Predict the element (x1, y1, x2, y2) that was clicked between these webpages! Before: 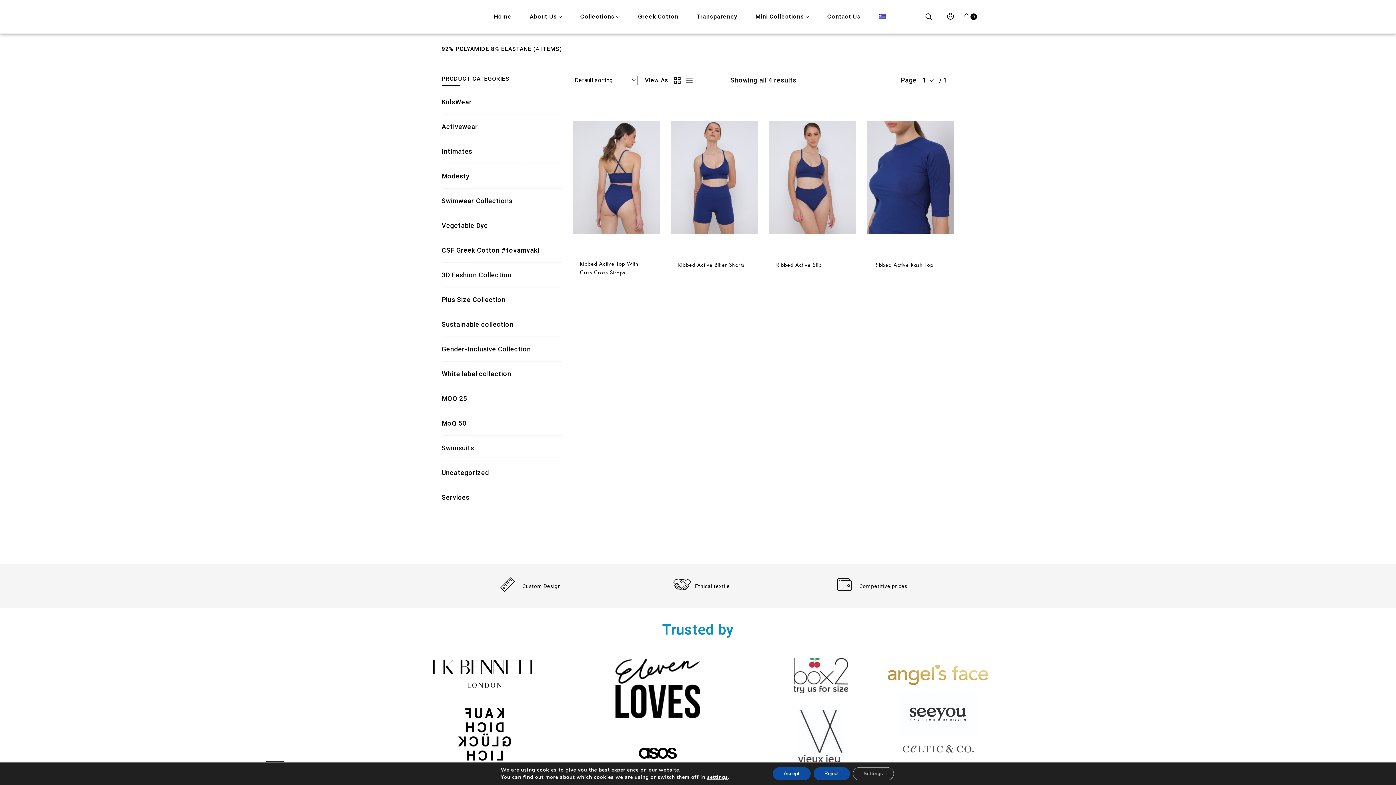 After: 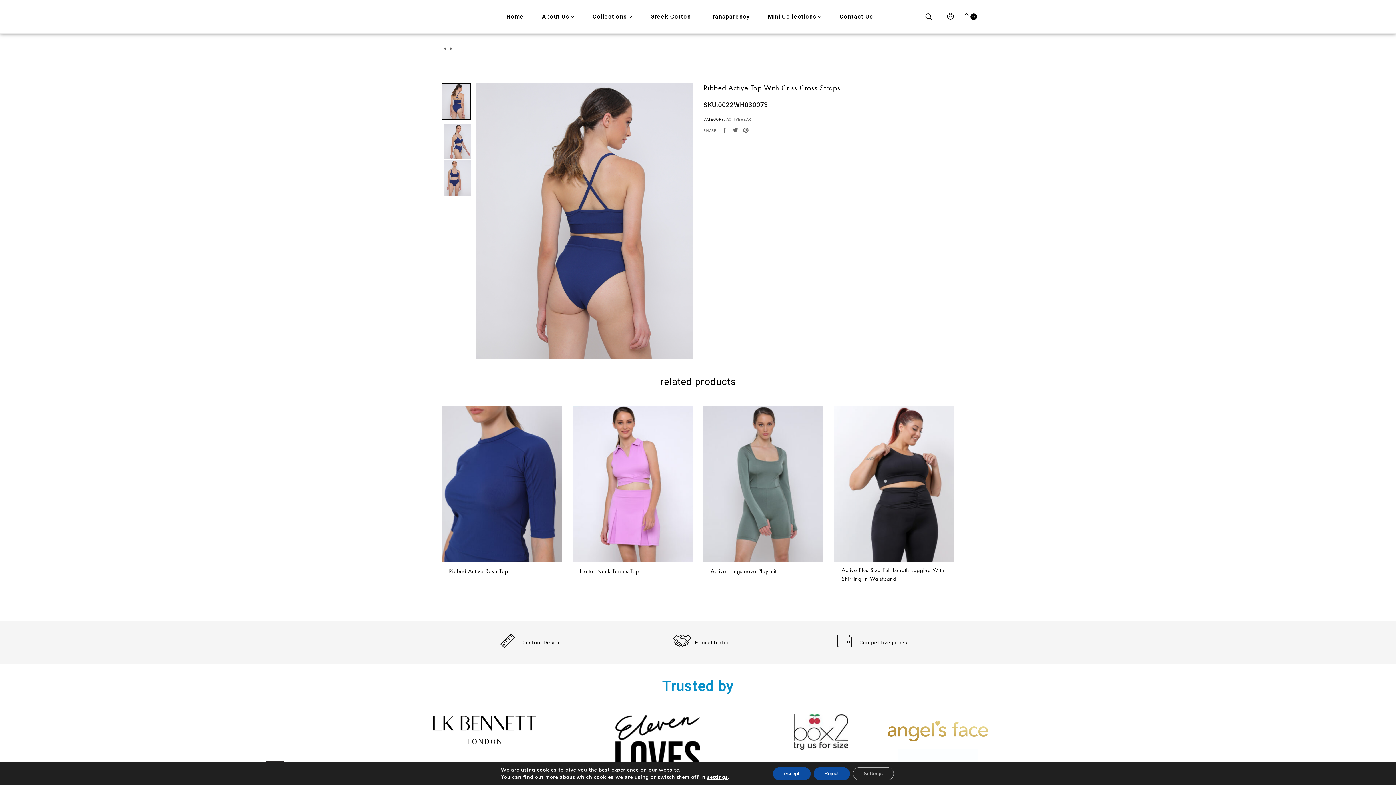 Action: bbox: (572, 120, 660, 234)